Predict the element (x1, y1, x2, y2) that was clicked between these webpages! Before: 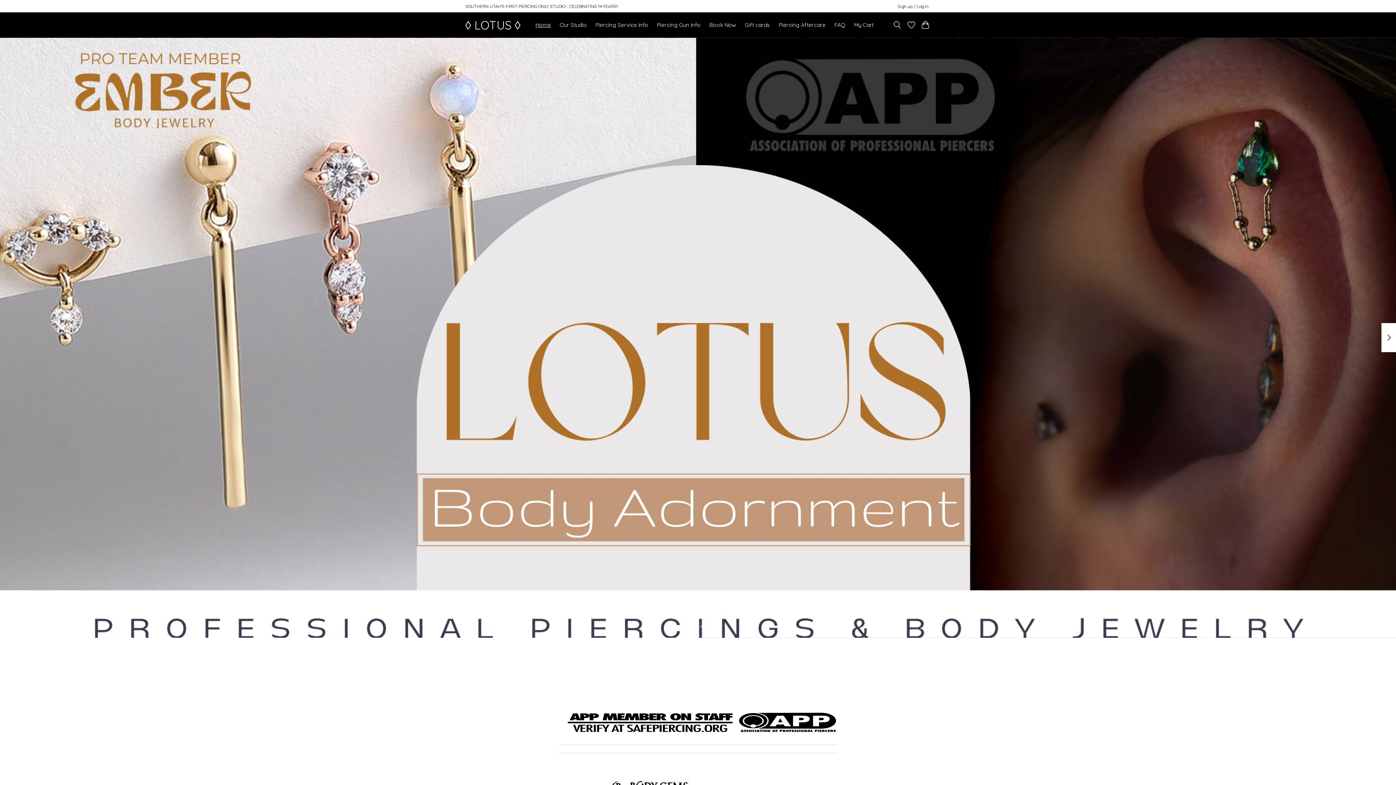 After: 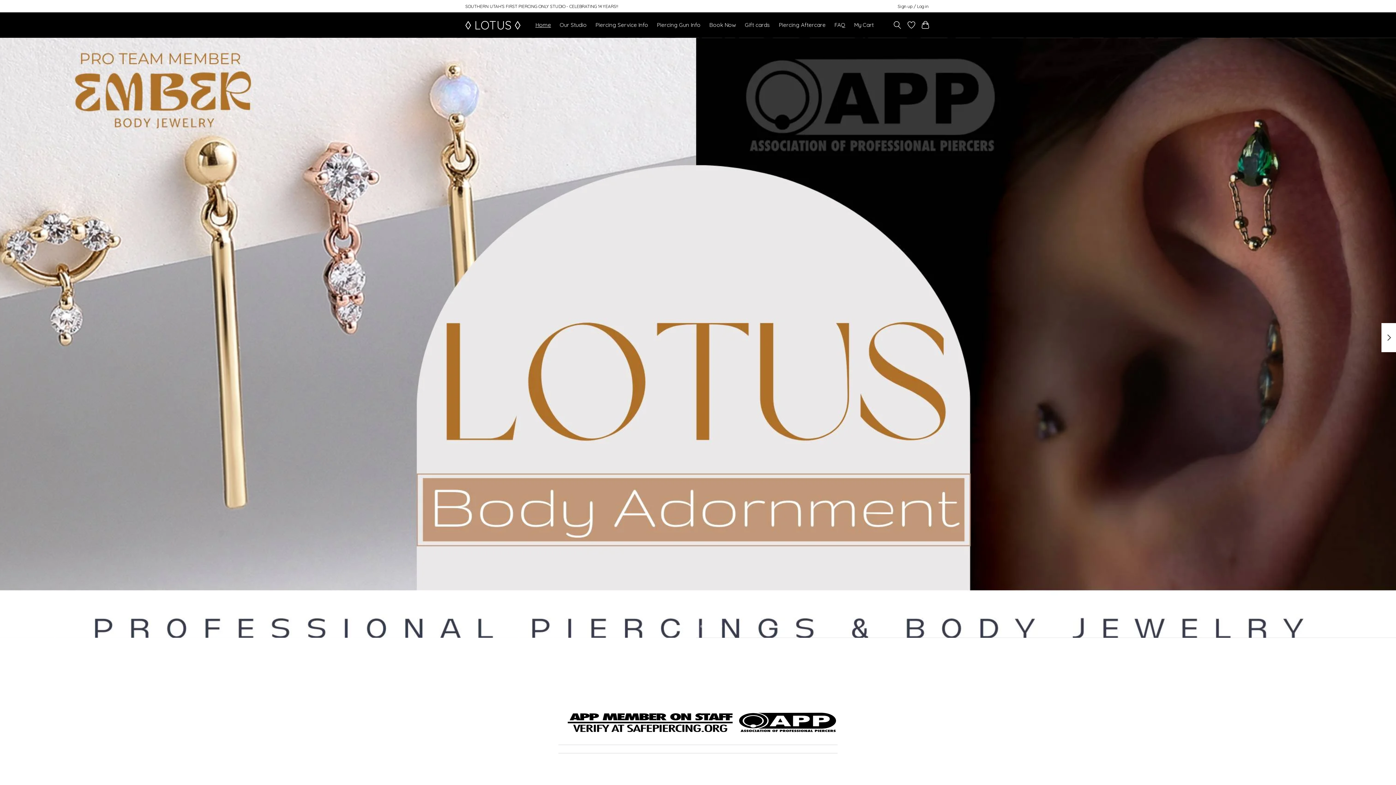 Action: bbox: (465, 15, 520, 35) label: ◊ LOTUS ◊